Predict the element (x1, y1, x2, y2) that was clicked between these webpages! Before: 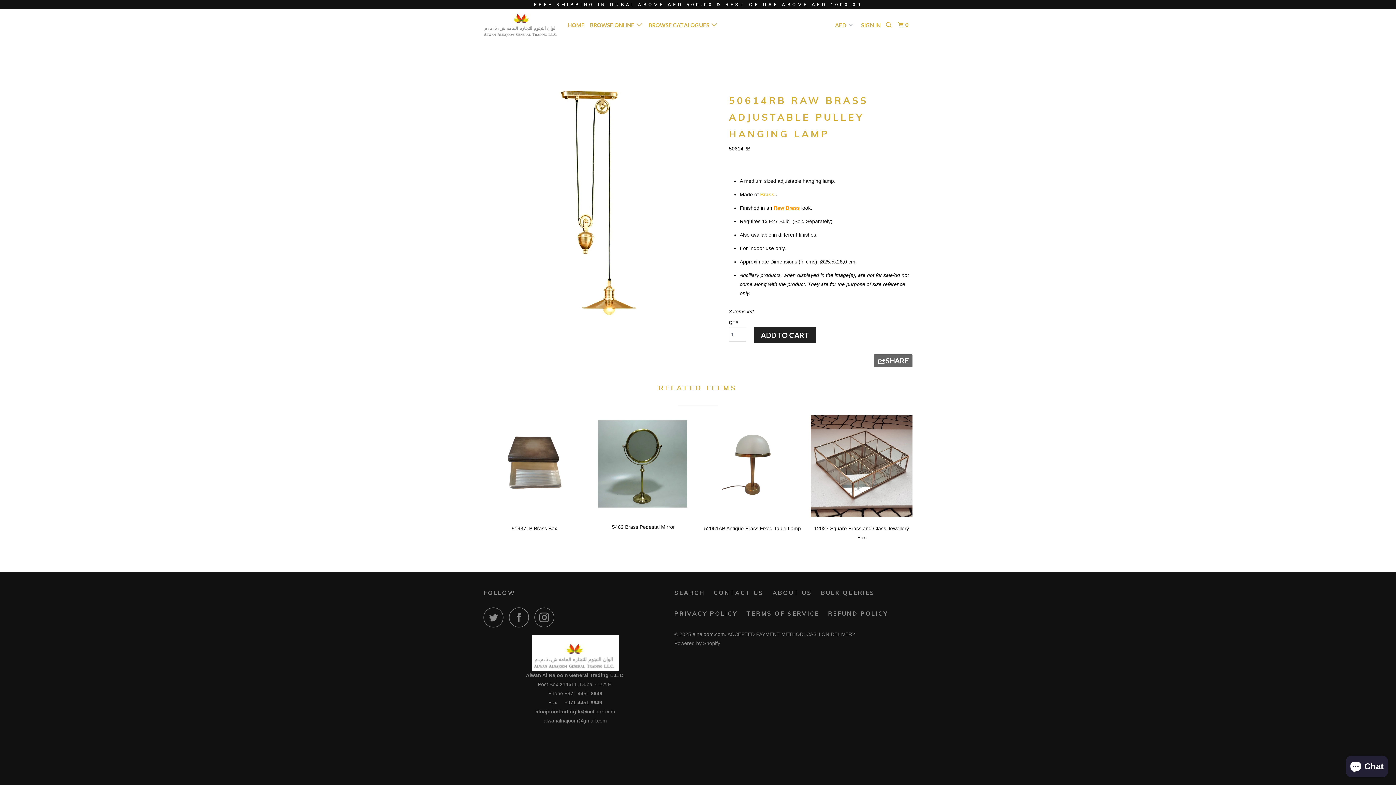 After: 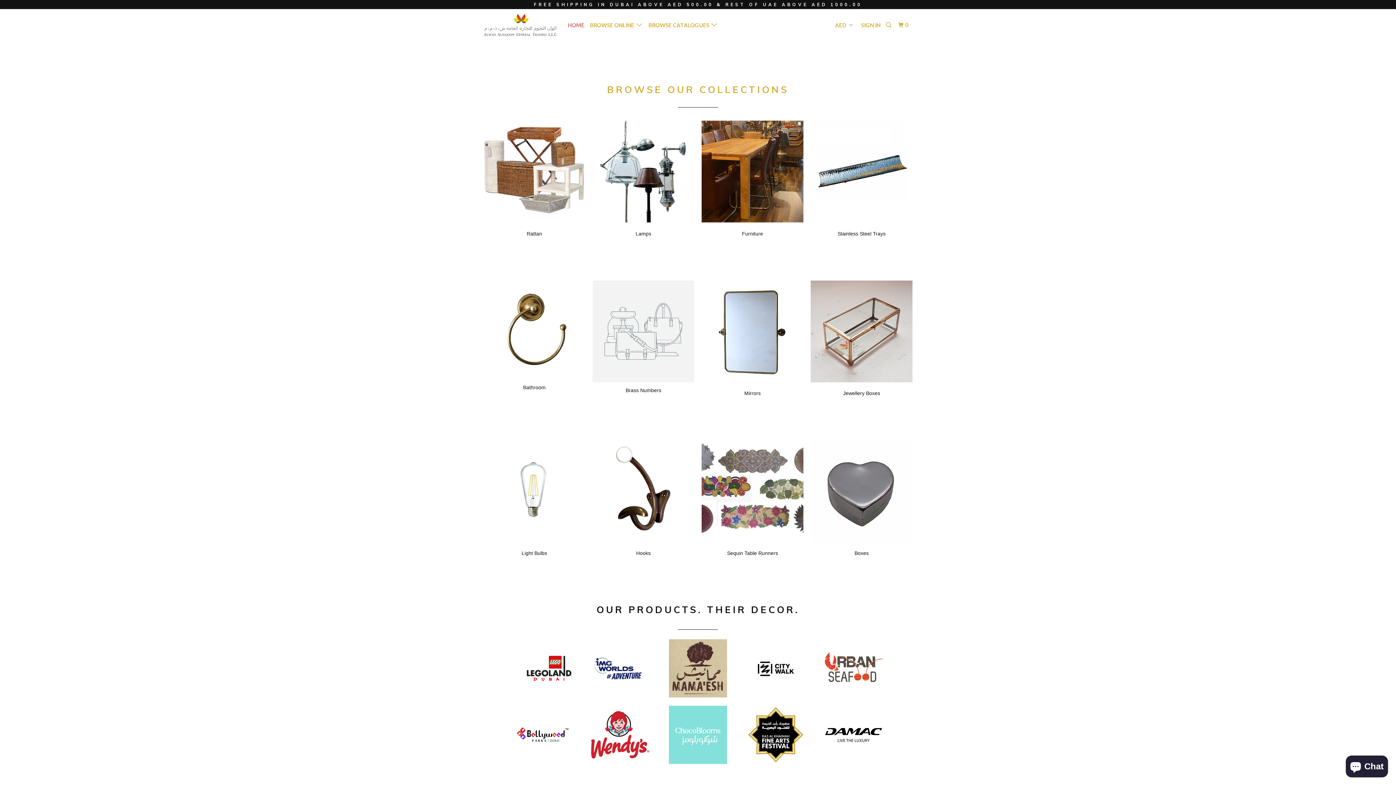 Action: bbox: (566, 18, 586, 31) label: HOME